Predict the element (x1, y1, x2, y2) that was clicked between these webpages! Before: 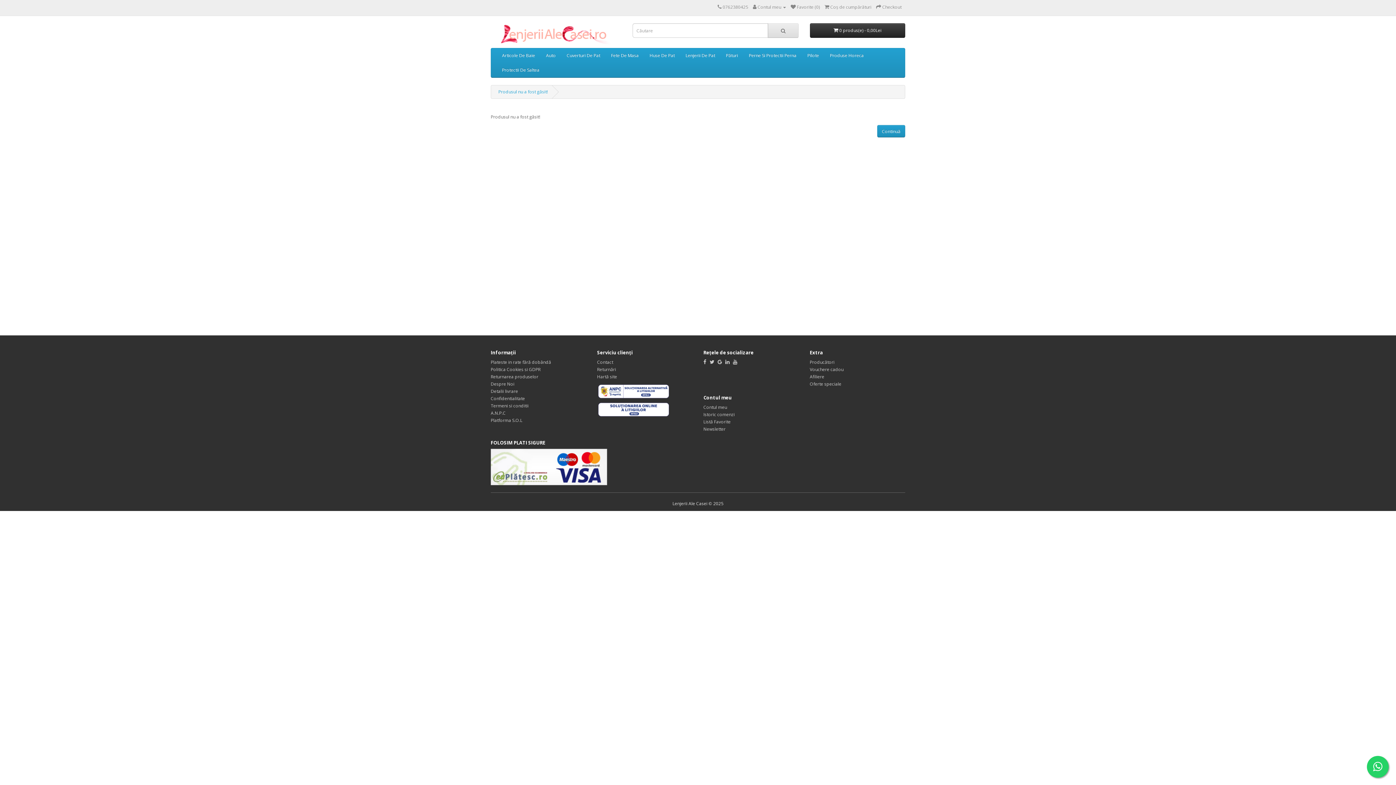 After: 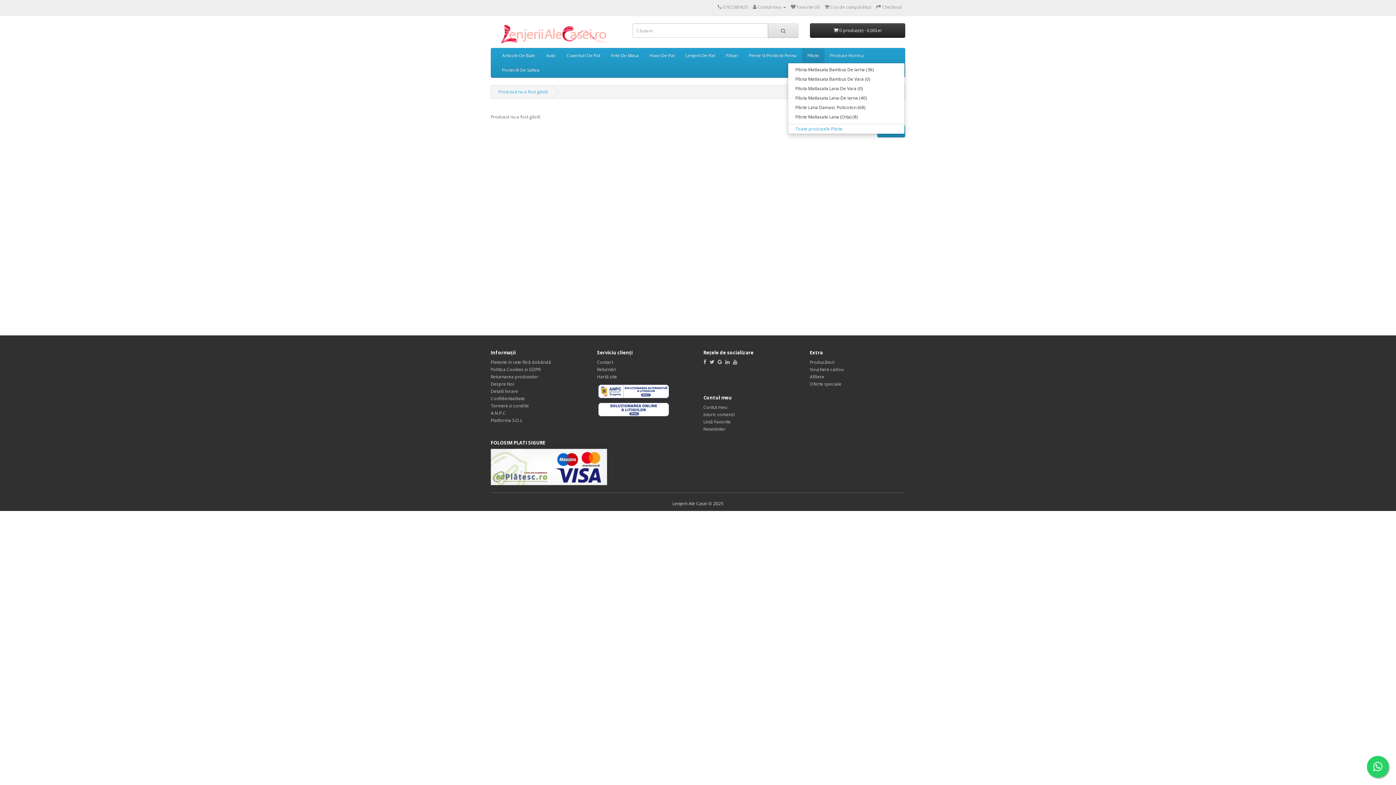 Action: label: Pilote bbox: (802, 48, 824, 62)